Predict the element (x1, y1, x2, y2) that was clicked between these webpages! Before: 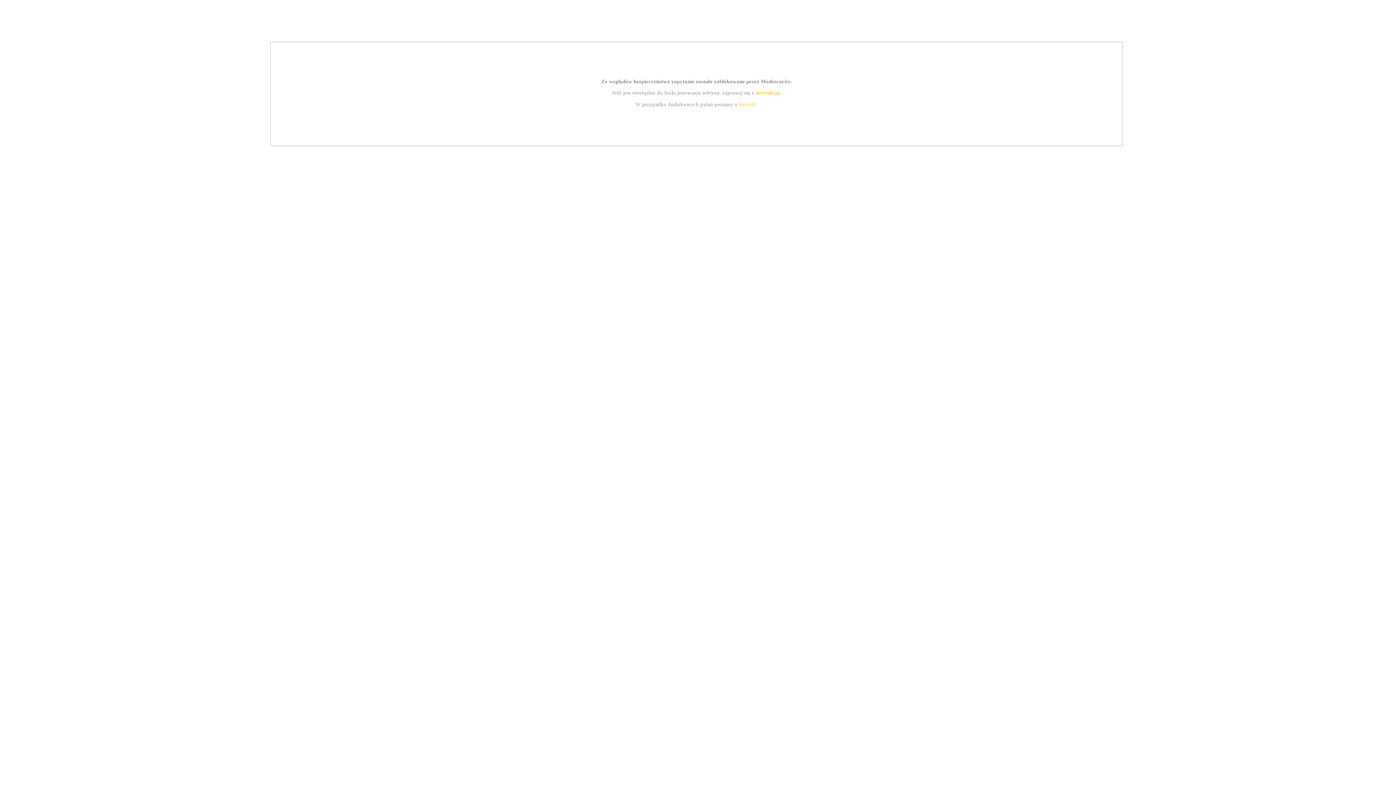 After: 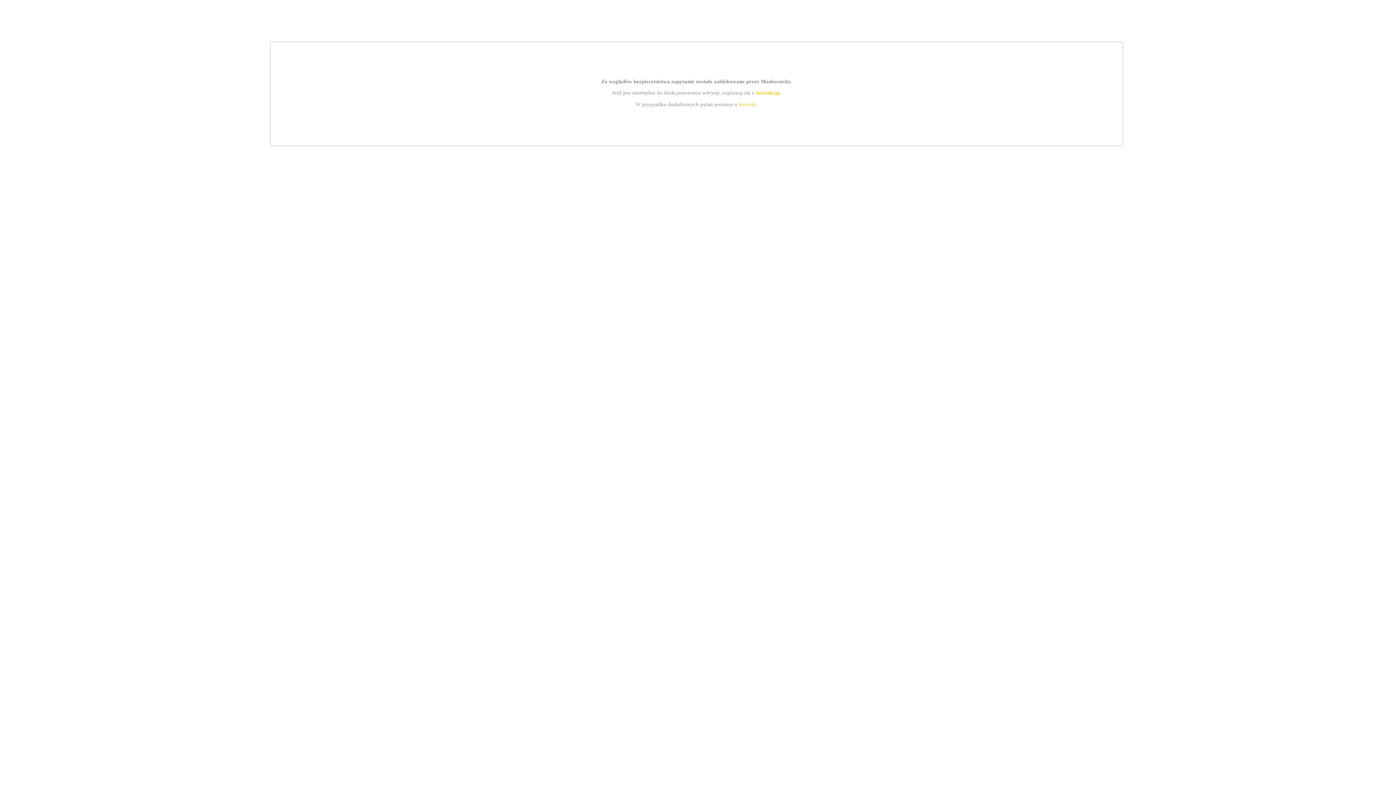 Action: bbox: (739, 101, 756, 107) label: kontakt